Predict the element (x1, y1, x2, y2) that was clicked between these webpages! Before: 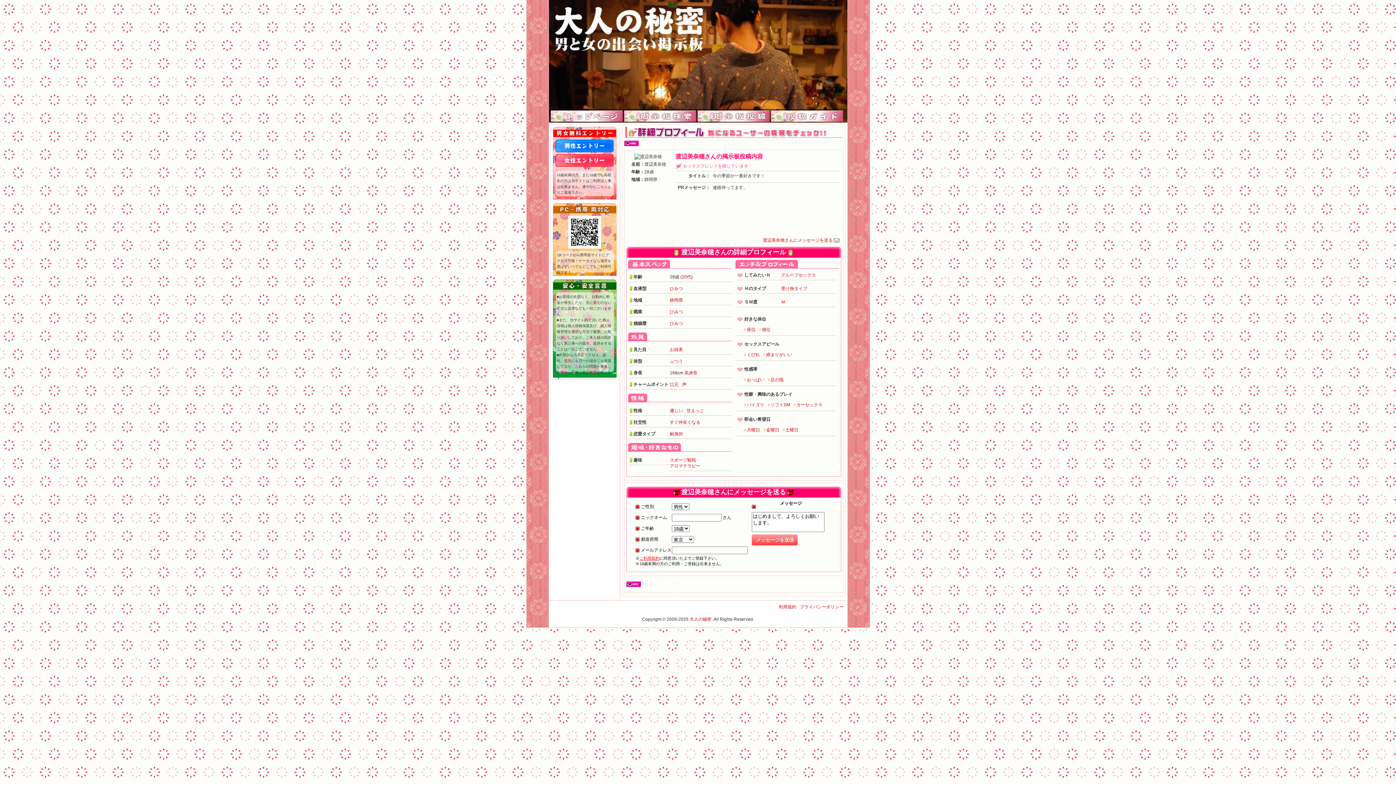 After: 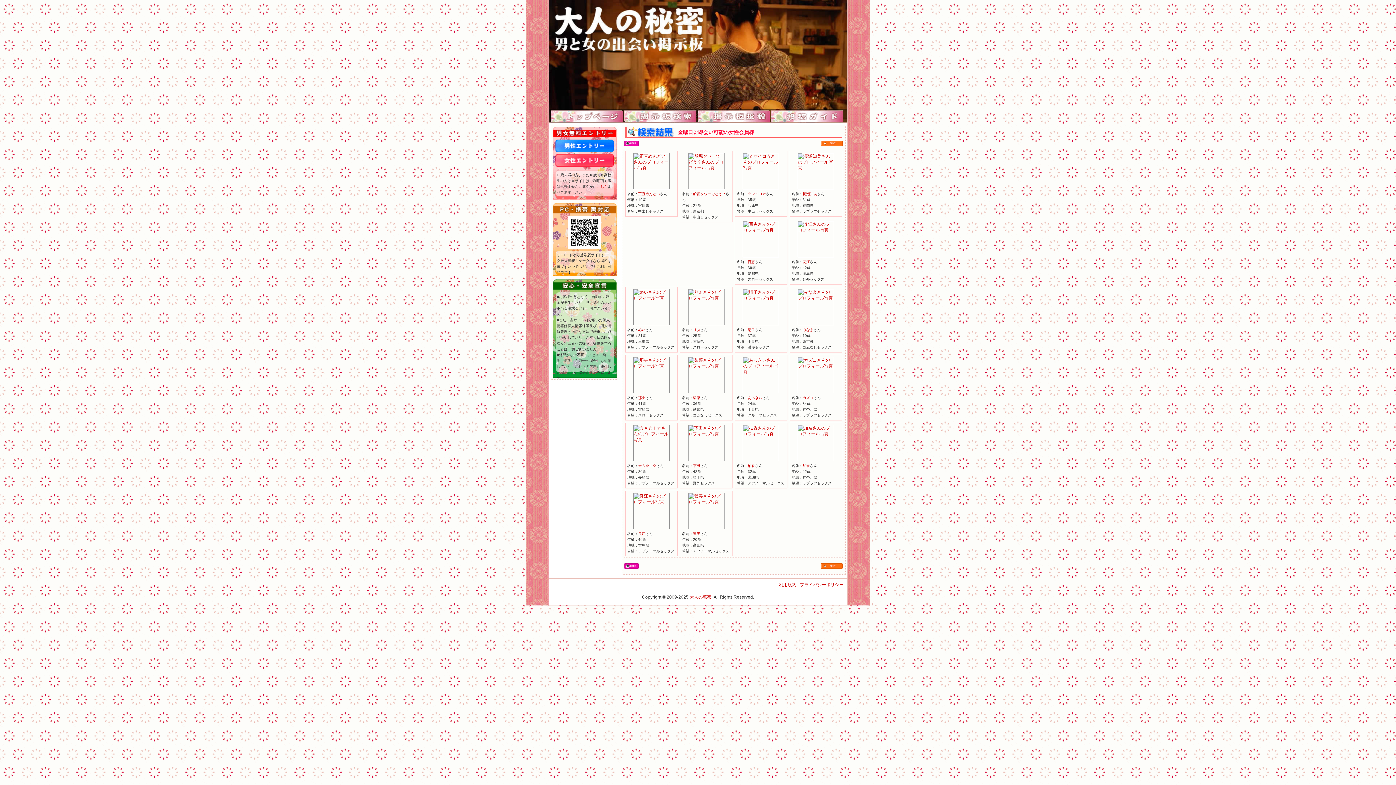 Action: label: 金曜日 bbox: (766, 427, 779, 432)